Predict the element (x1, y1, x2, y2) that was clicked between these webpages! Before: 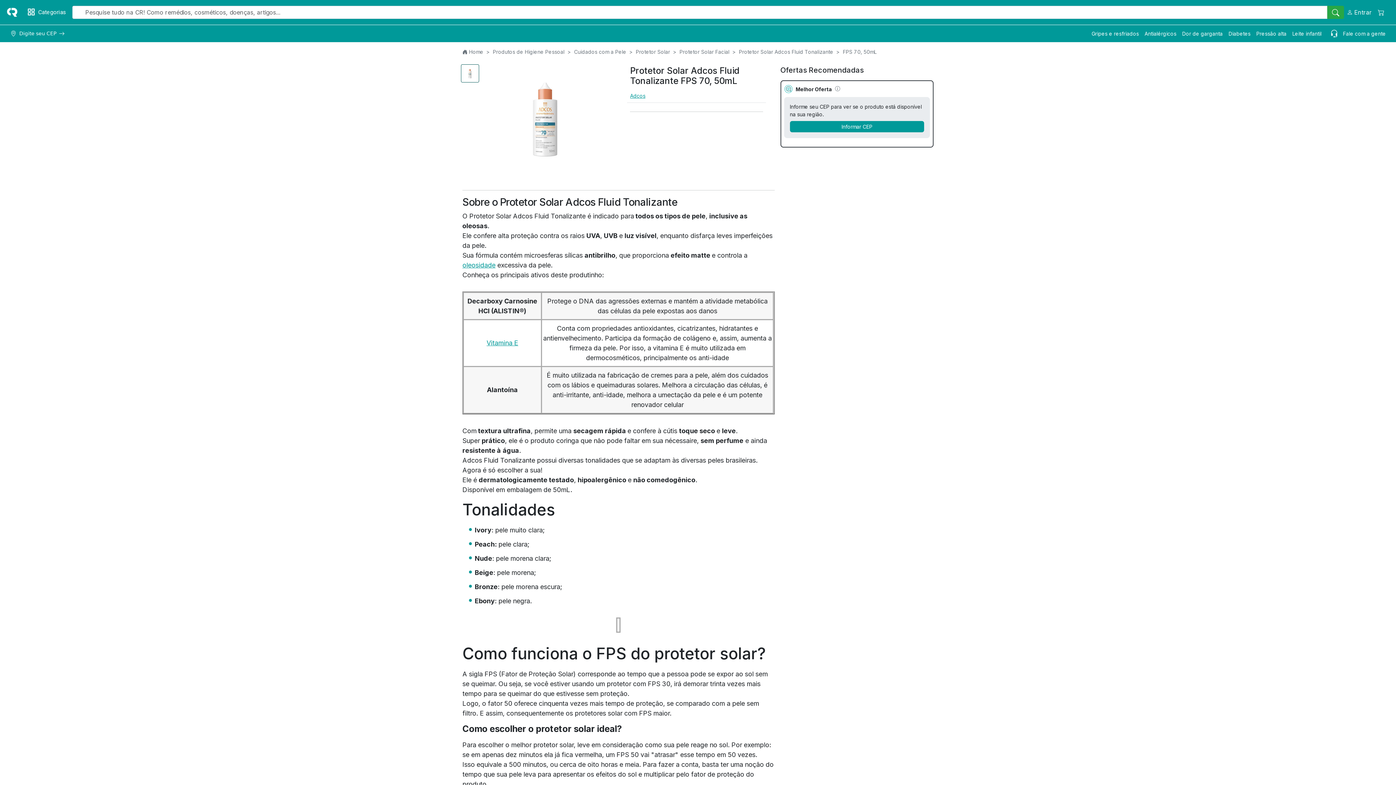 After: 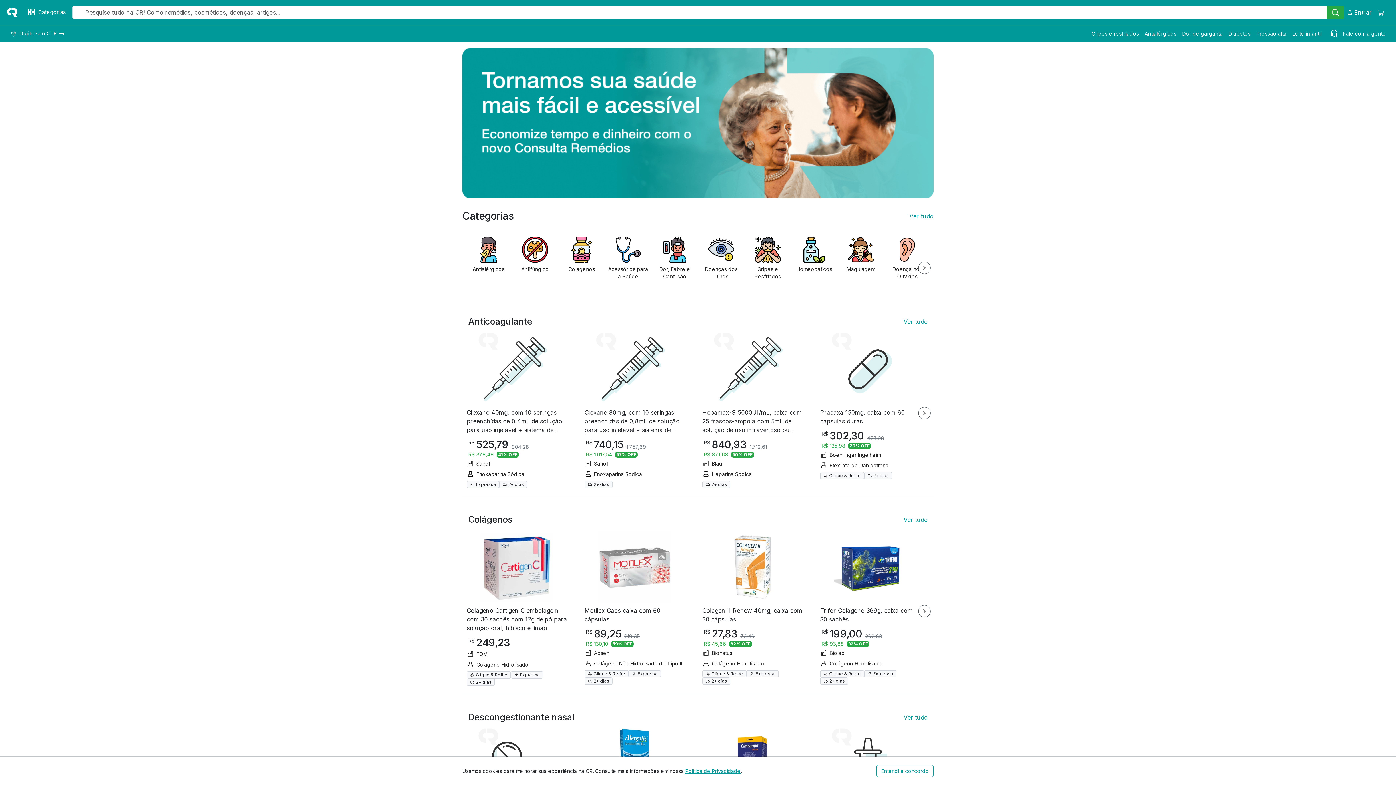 Action: bbox: (462, 48, 483, 55) label: Home